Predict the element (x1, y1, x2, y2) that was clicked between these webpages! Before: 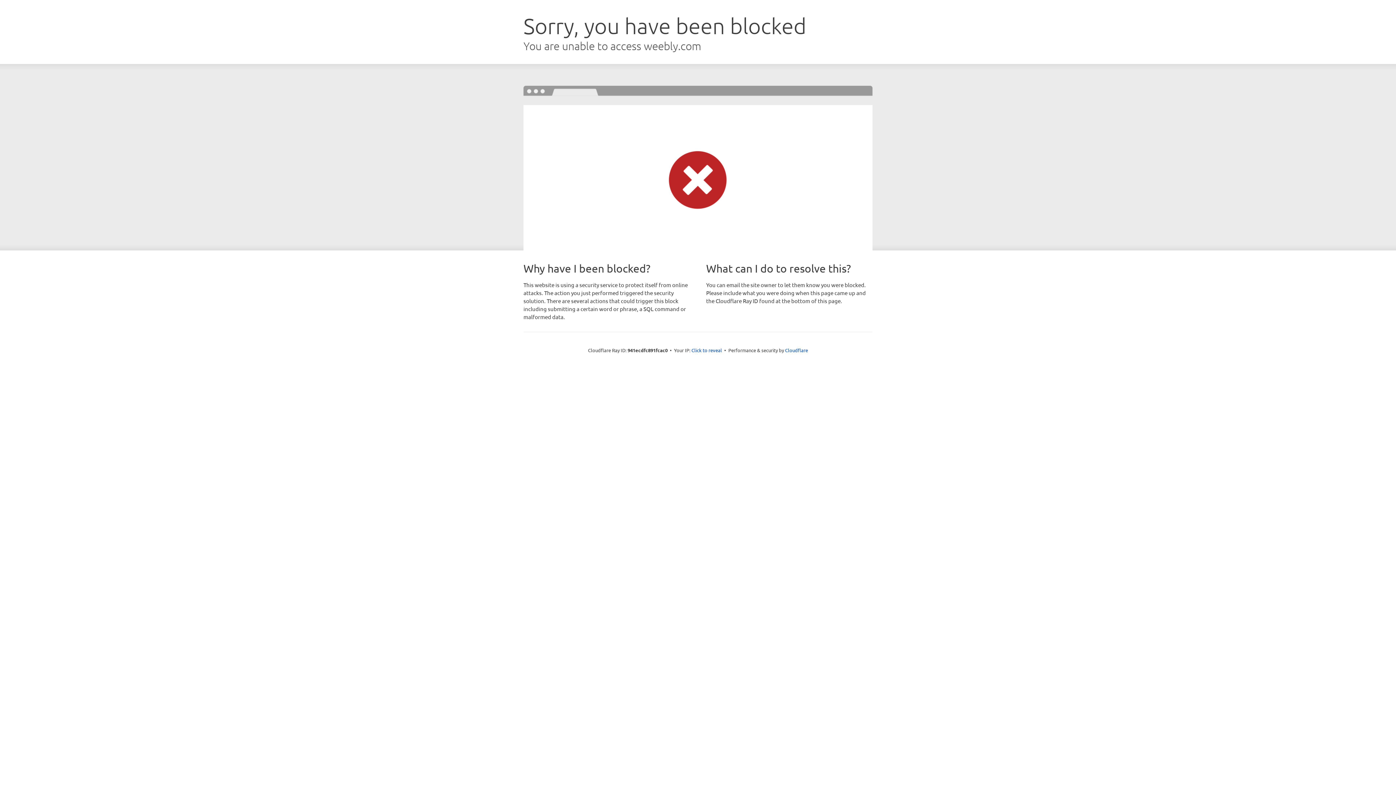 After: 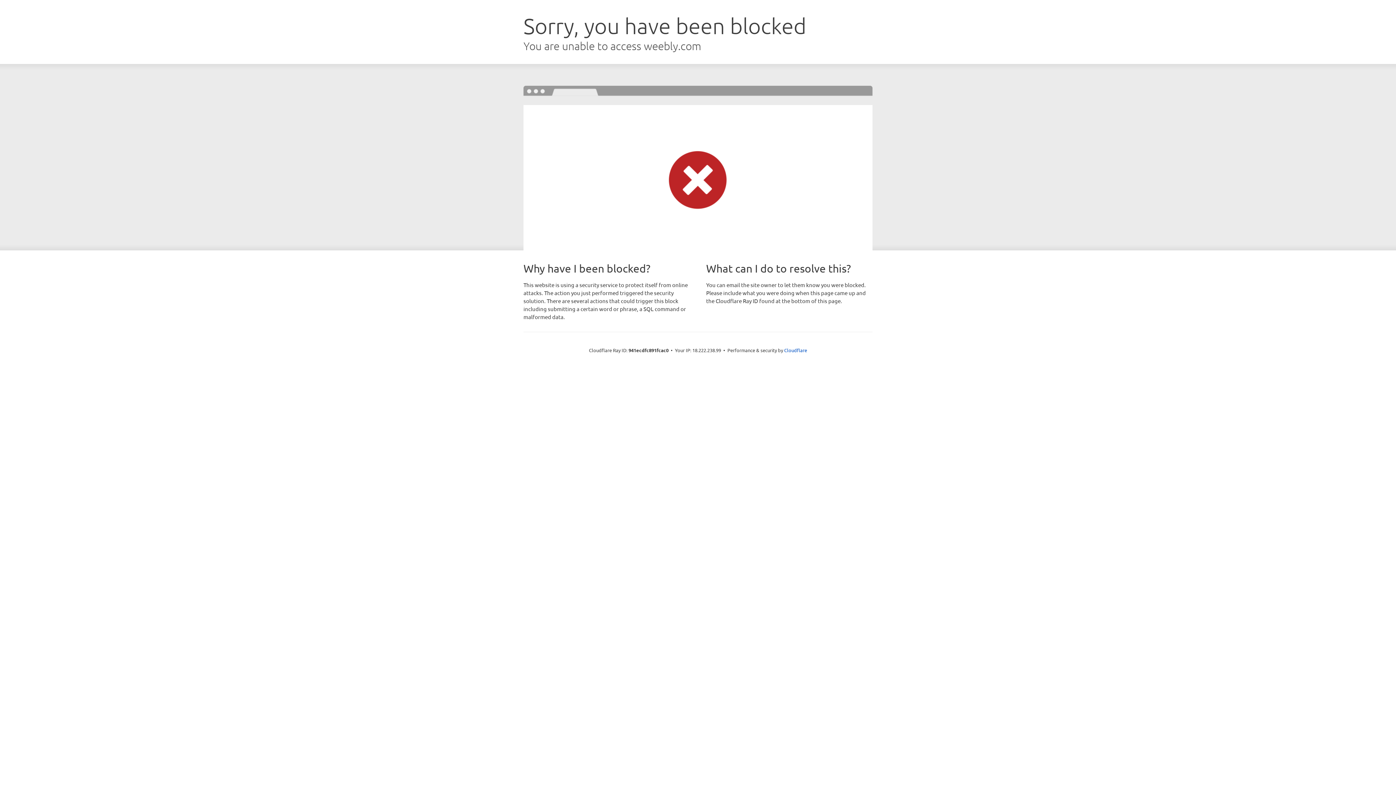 Action: bbox: (691, 346, 722, 353) label: Click to reveal